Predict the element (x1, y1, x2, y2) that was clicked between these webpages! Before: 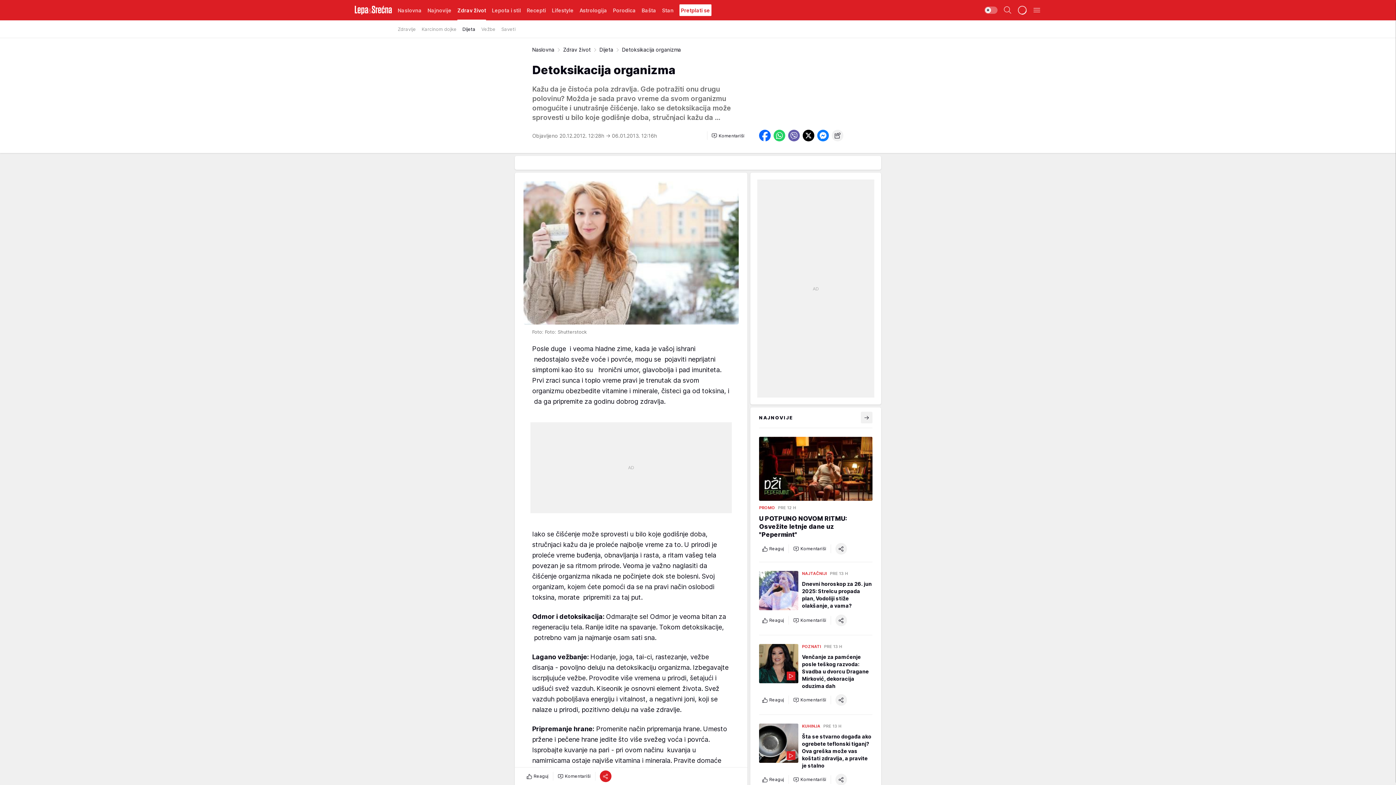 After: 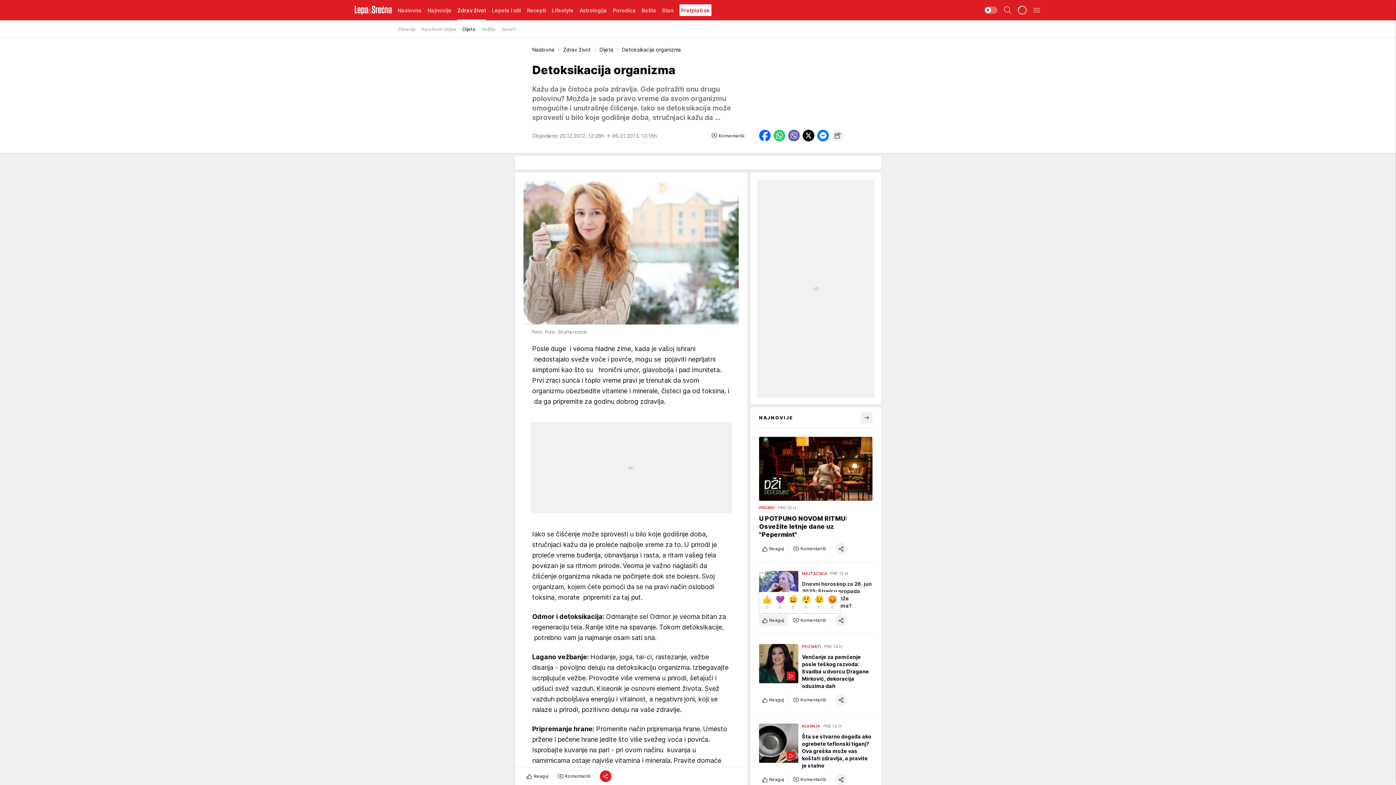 Action: label: Reaguj bbox: (759, 614, 787, 626)